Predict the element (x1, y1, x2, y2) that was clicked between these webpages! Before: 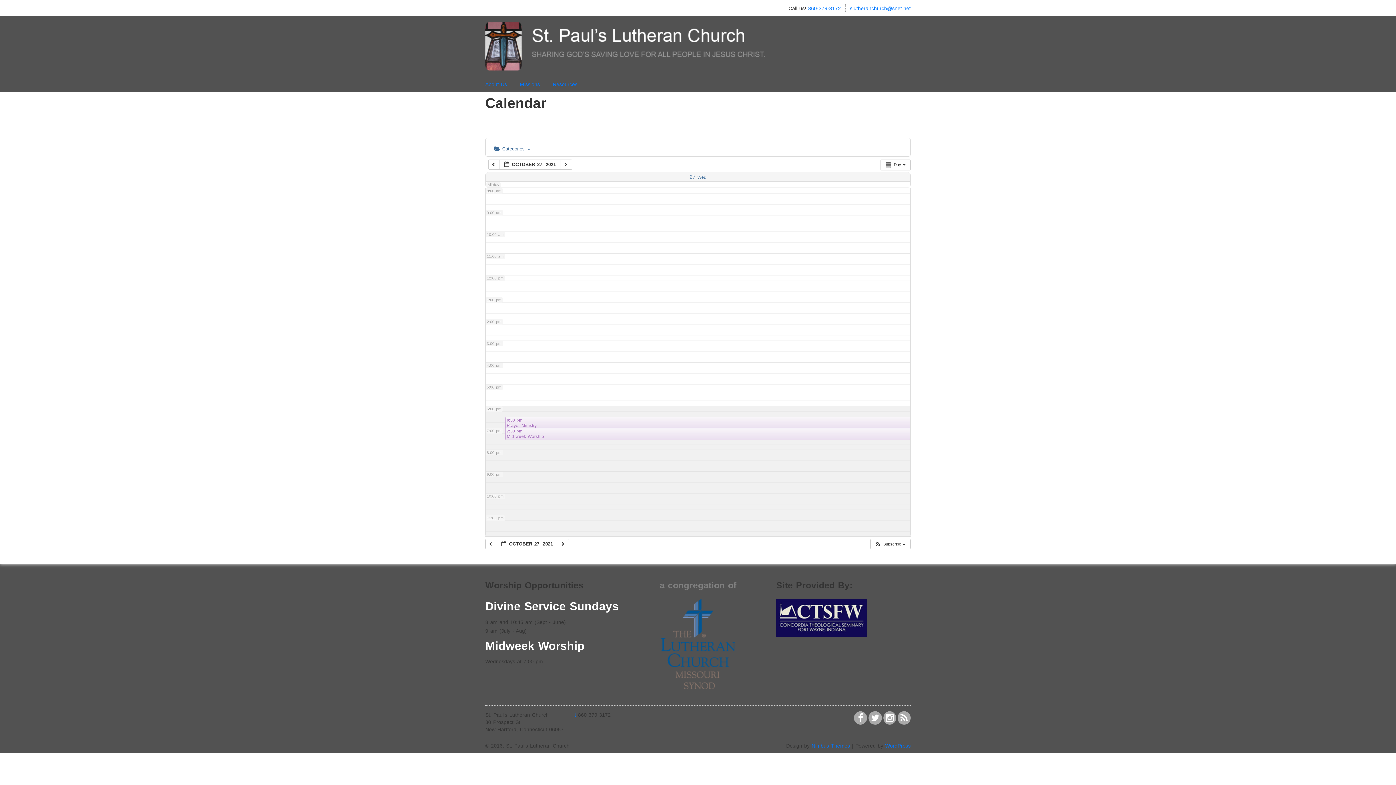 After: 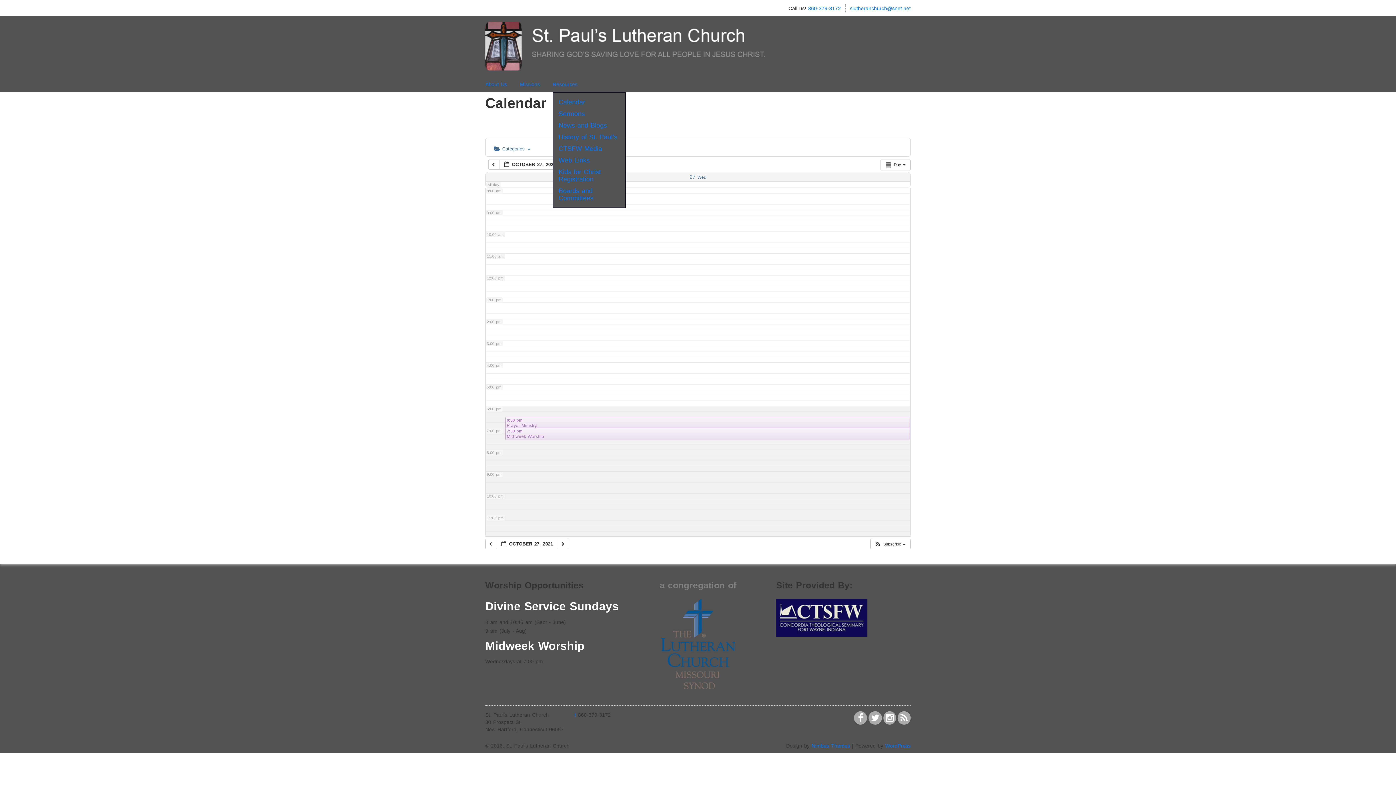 Action: label: Resources bbox: (552, 77, 588, 92)